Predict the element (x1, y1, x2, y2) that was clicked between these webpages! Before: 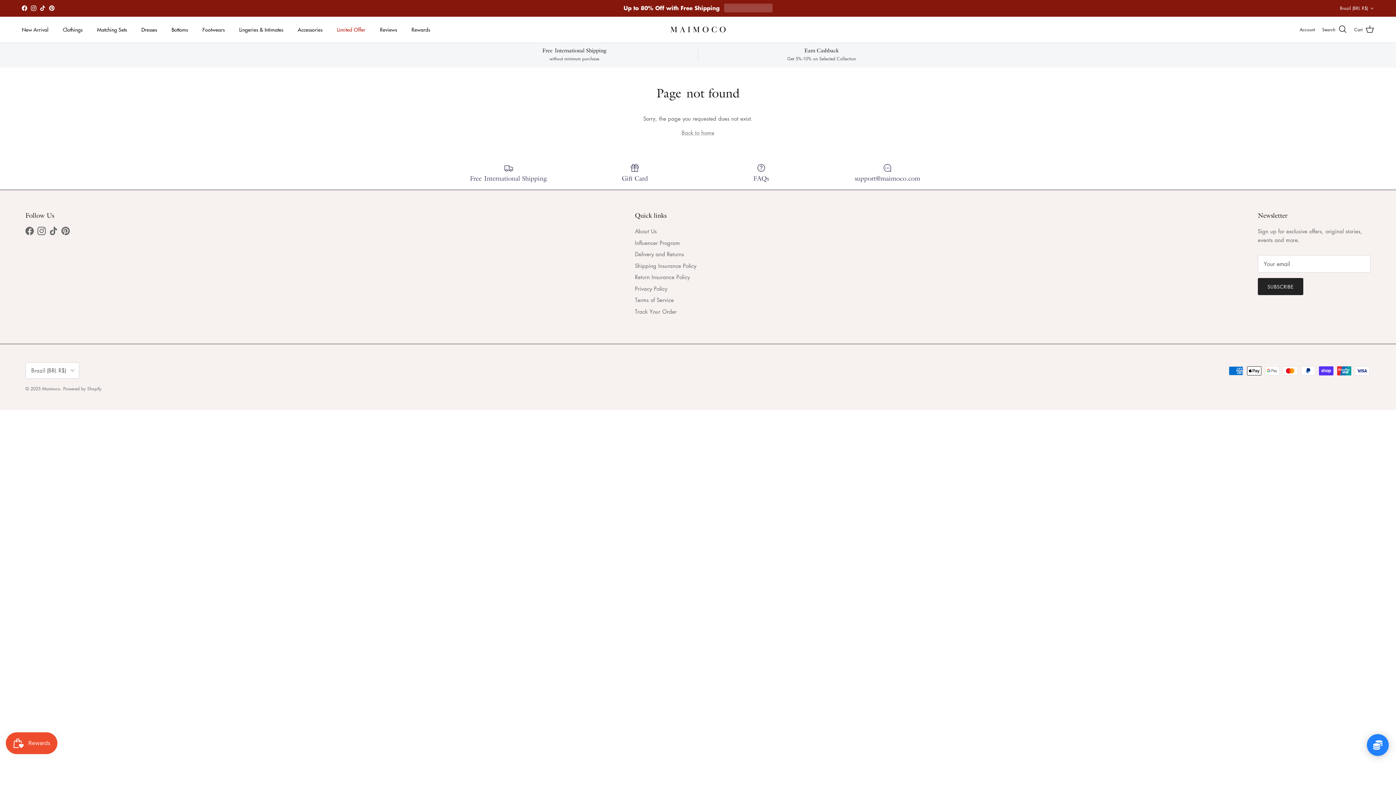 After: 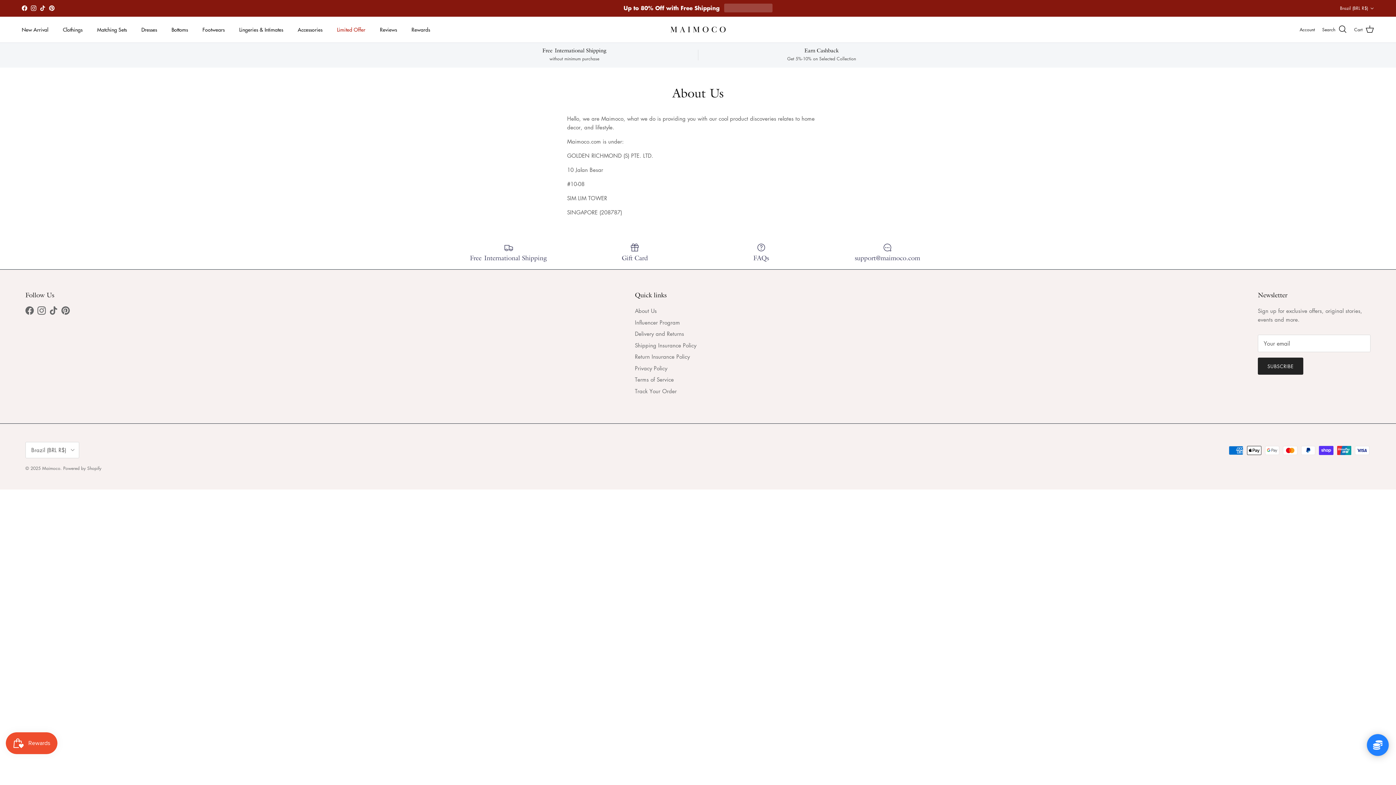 Action: bbox: (635, 227, 656, 234) label: About Us